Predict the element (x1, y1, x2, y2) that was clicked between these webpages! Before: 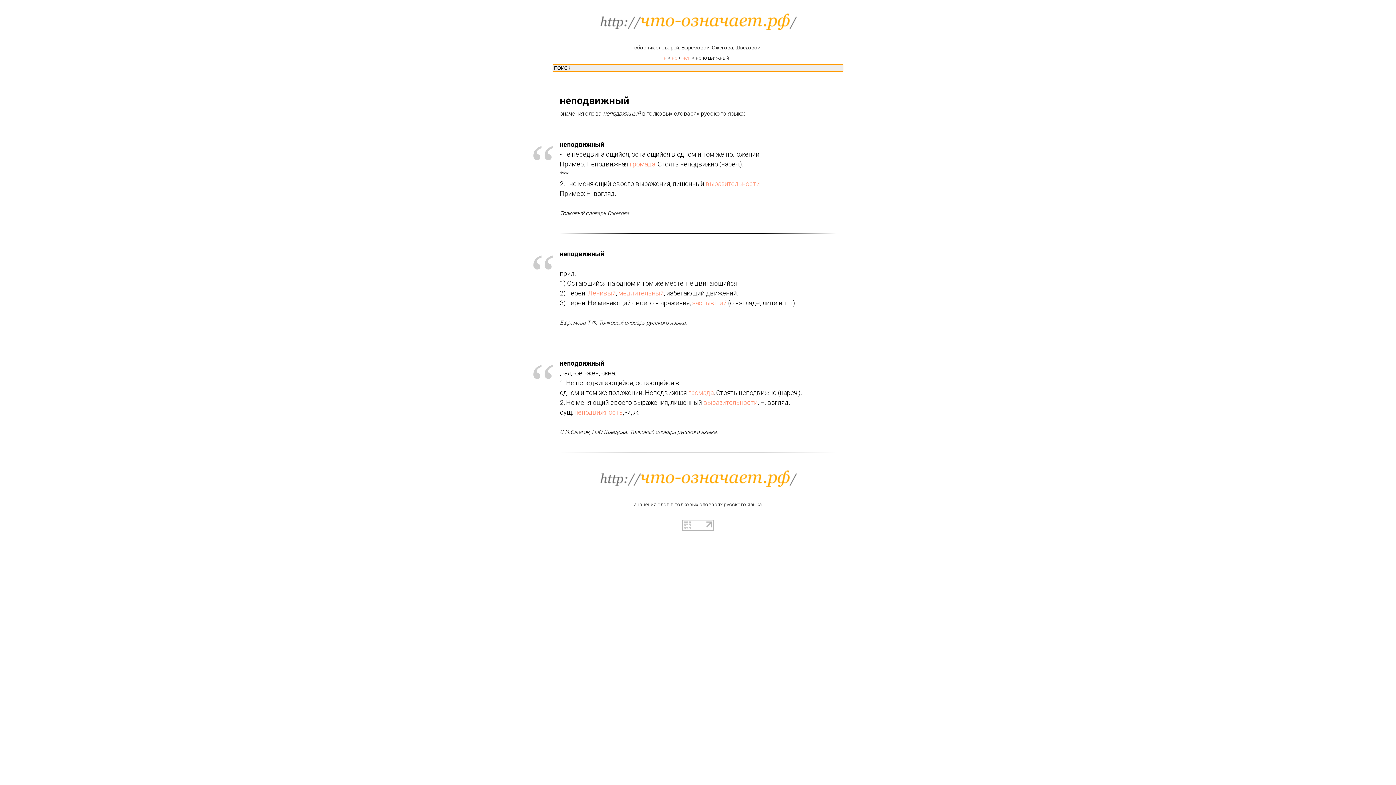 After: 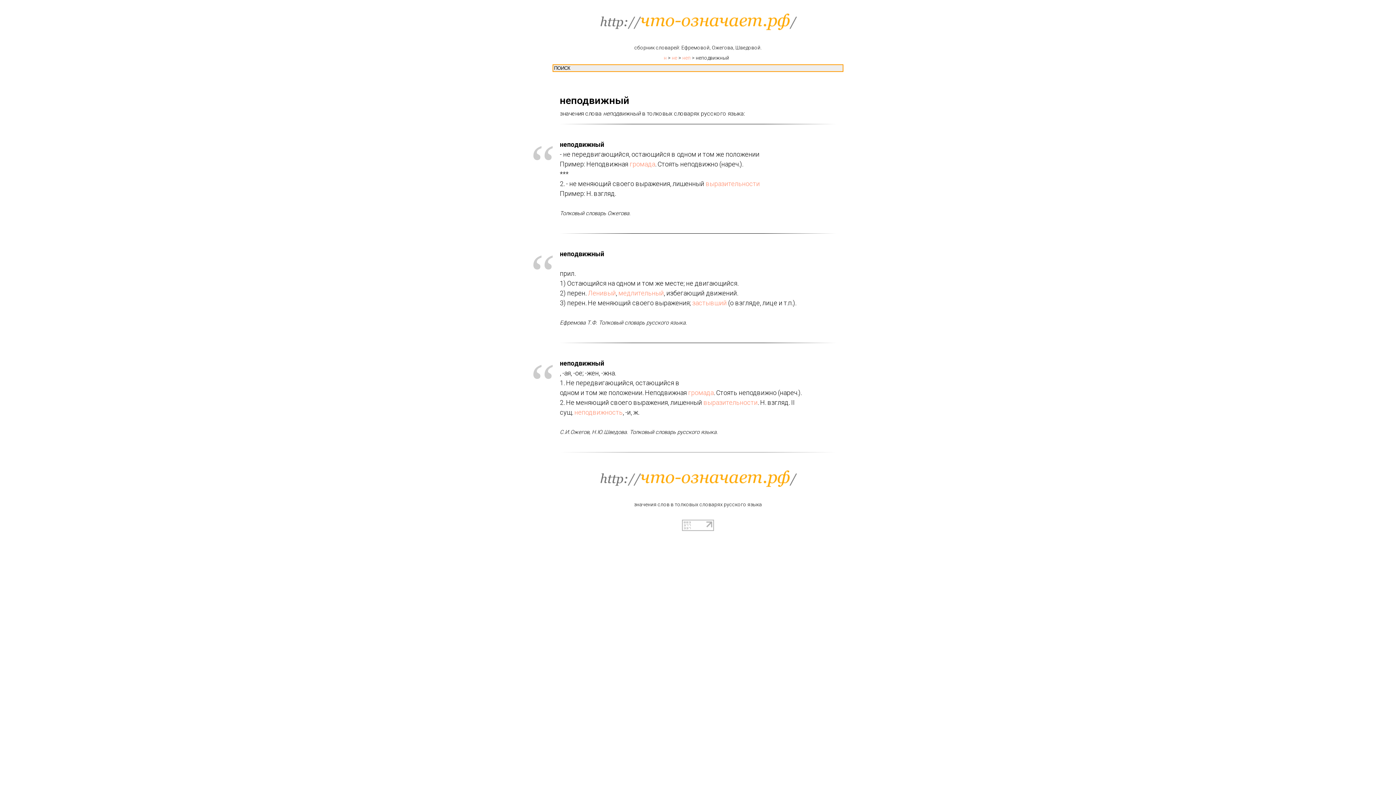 Action: bbox: (682, 526, 714, 532)